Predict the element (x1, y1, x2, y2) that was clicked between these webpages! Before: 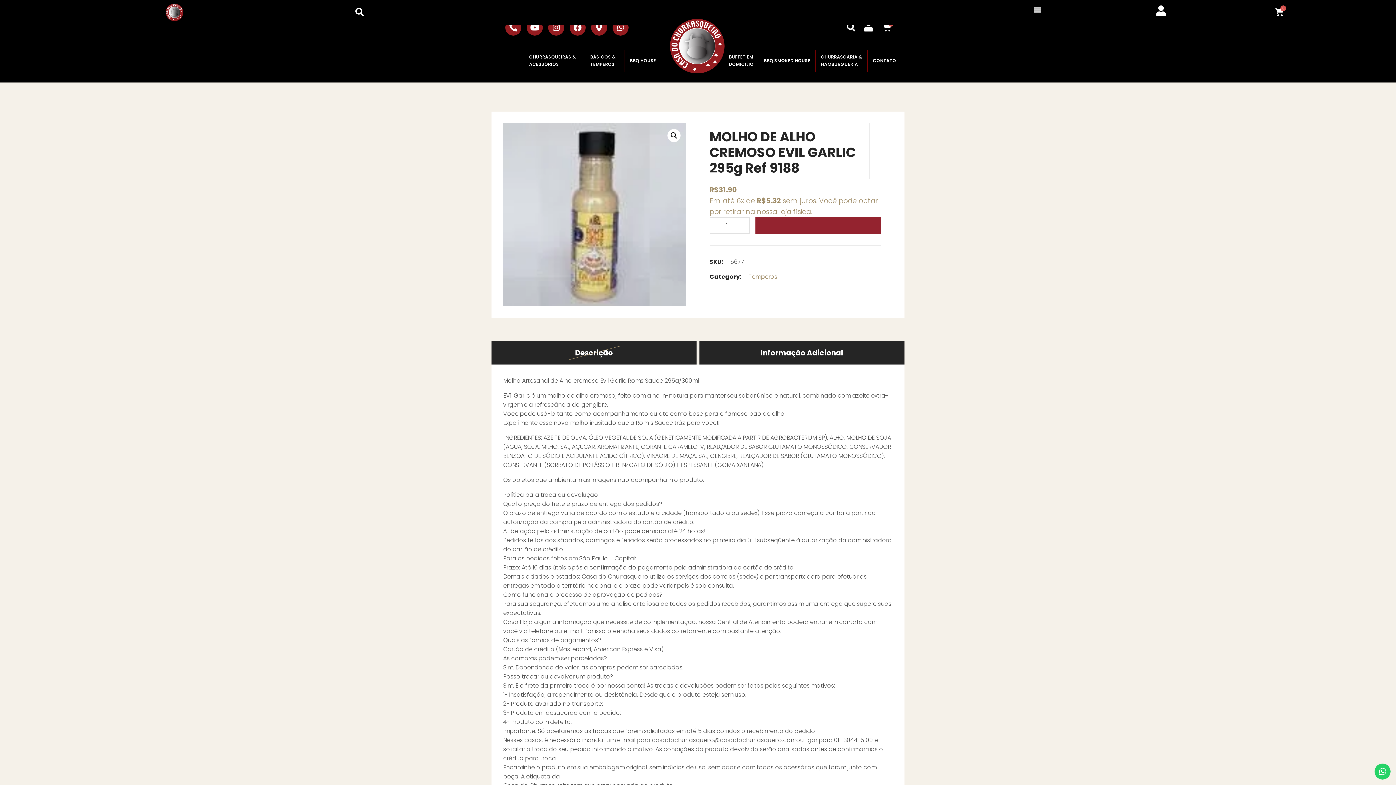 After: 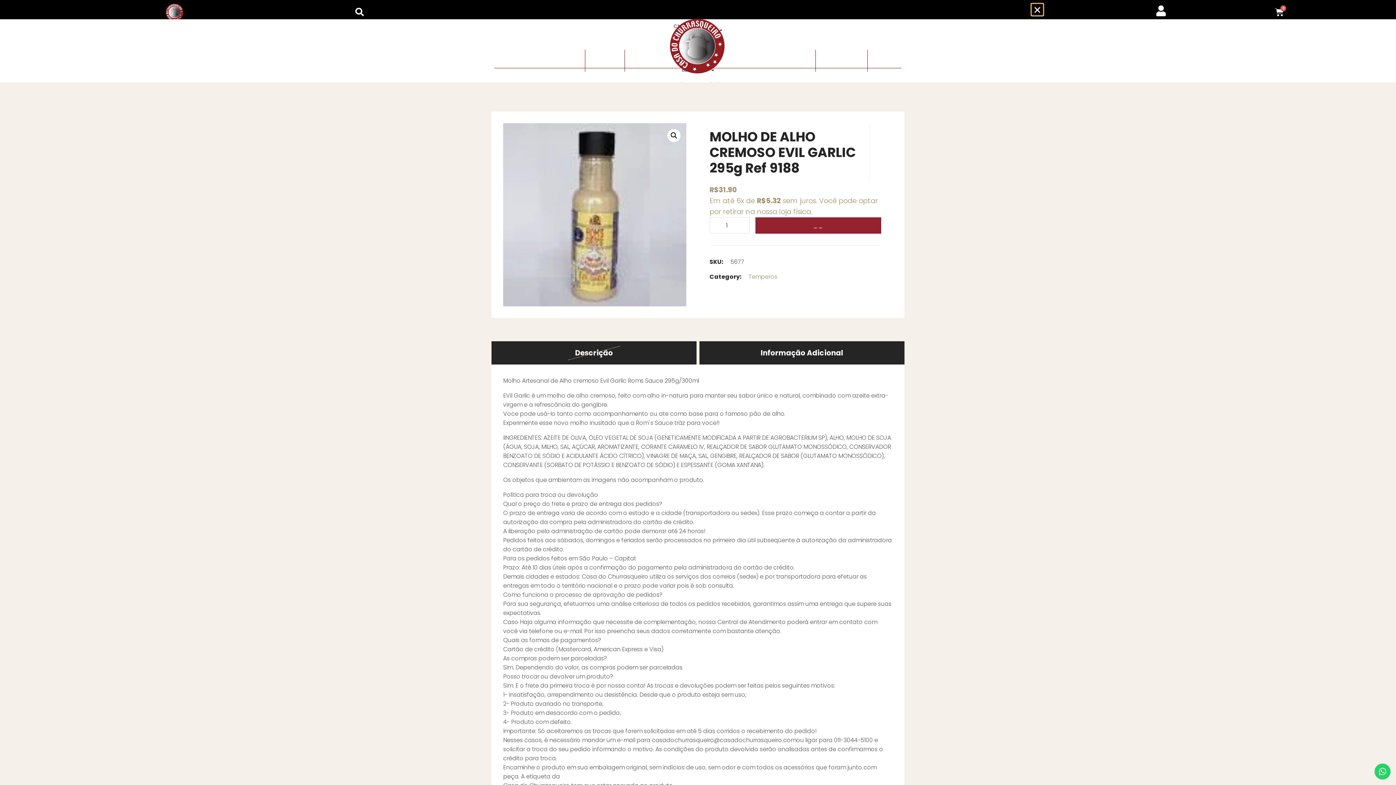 Action: bbox: (1031, 3, 1043, 15) label: Menu Toggle